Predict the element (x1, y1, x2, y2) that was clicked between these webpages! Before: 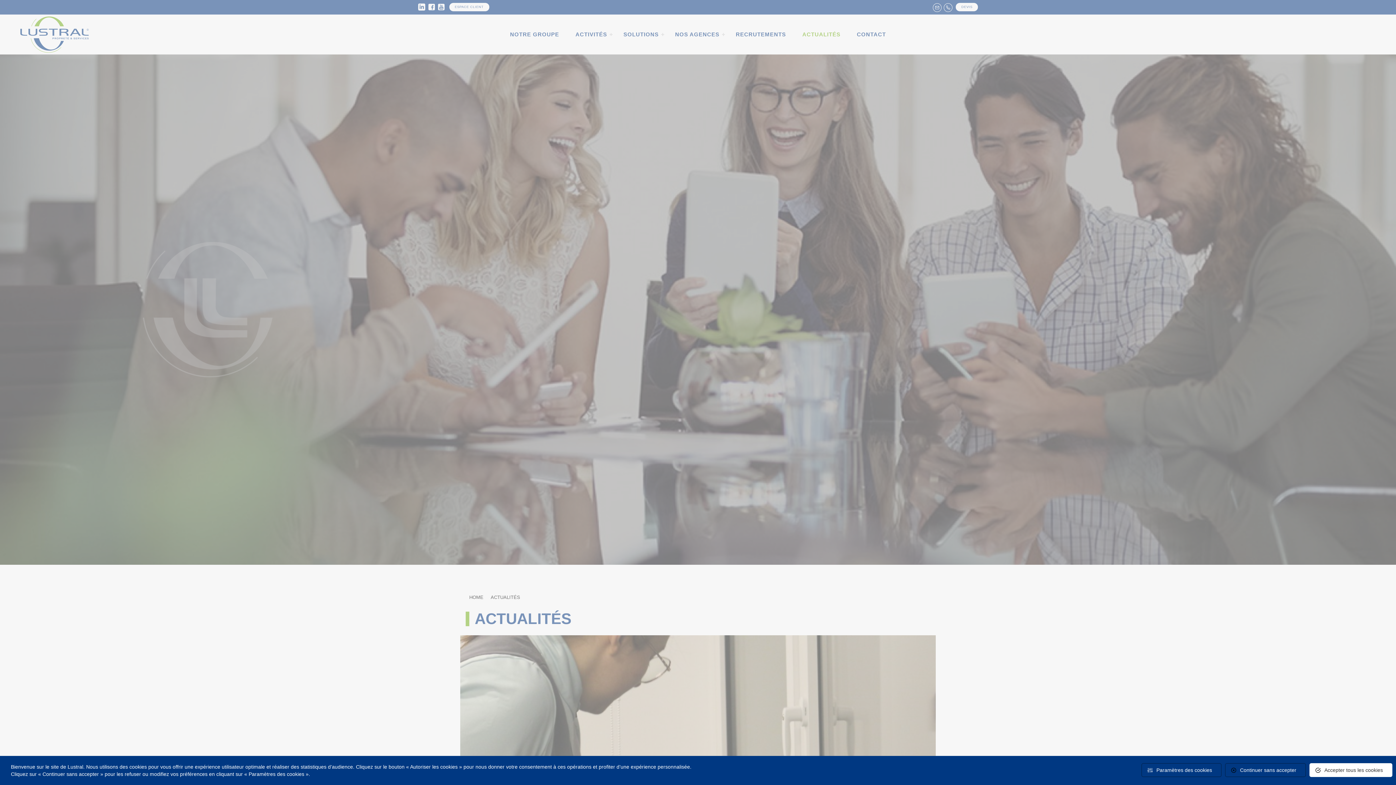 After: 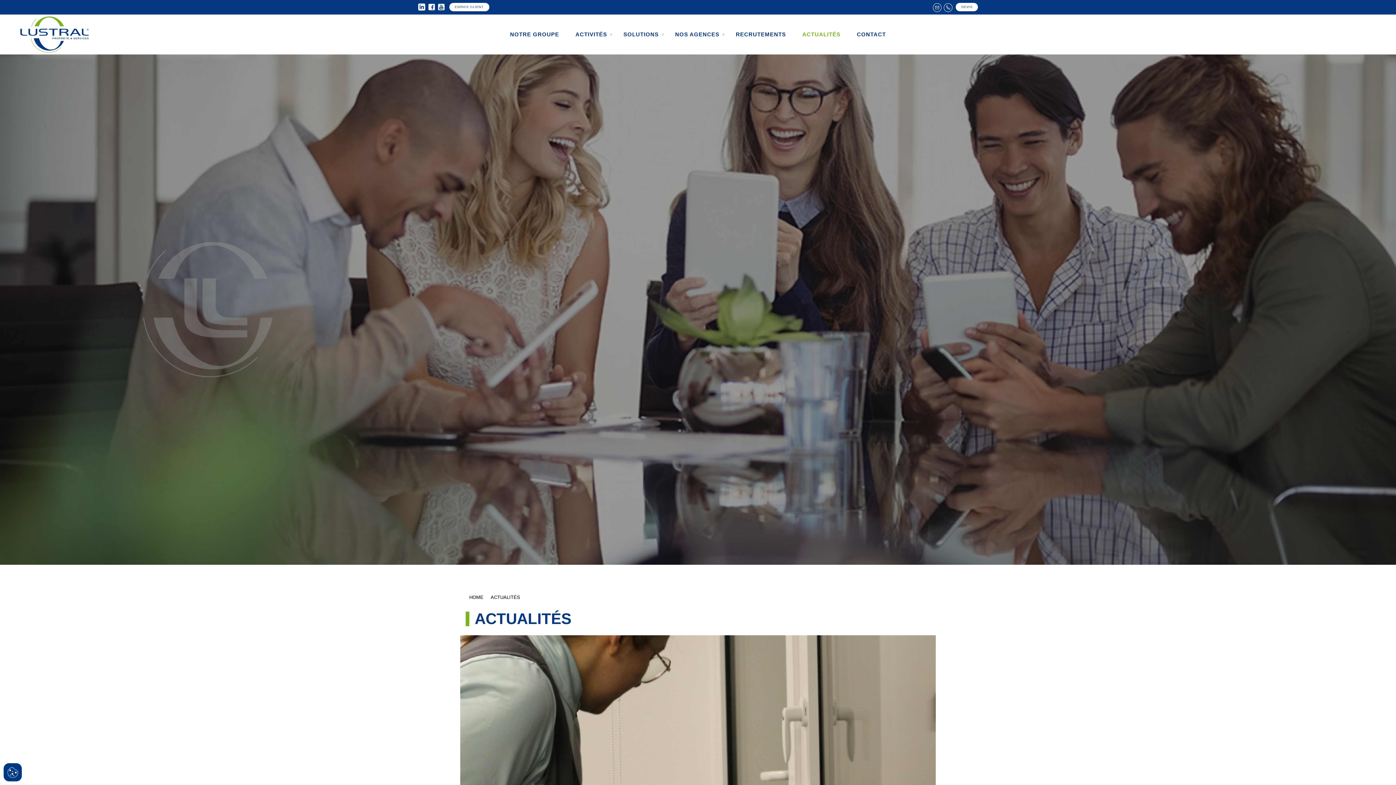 Action: label: Continuer sans accepter bbox: (1225, 763, 1306, 777)